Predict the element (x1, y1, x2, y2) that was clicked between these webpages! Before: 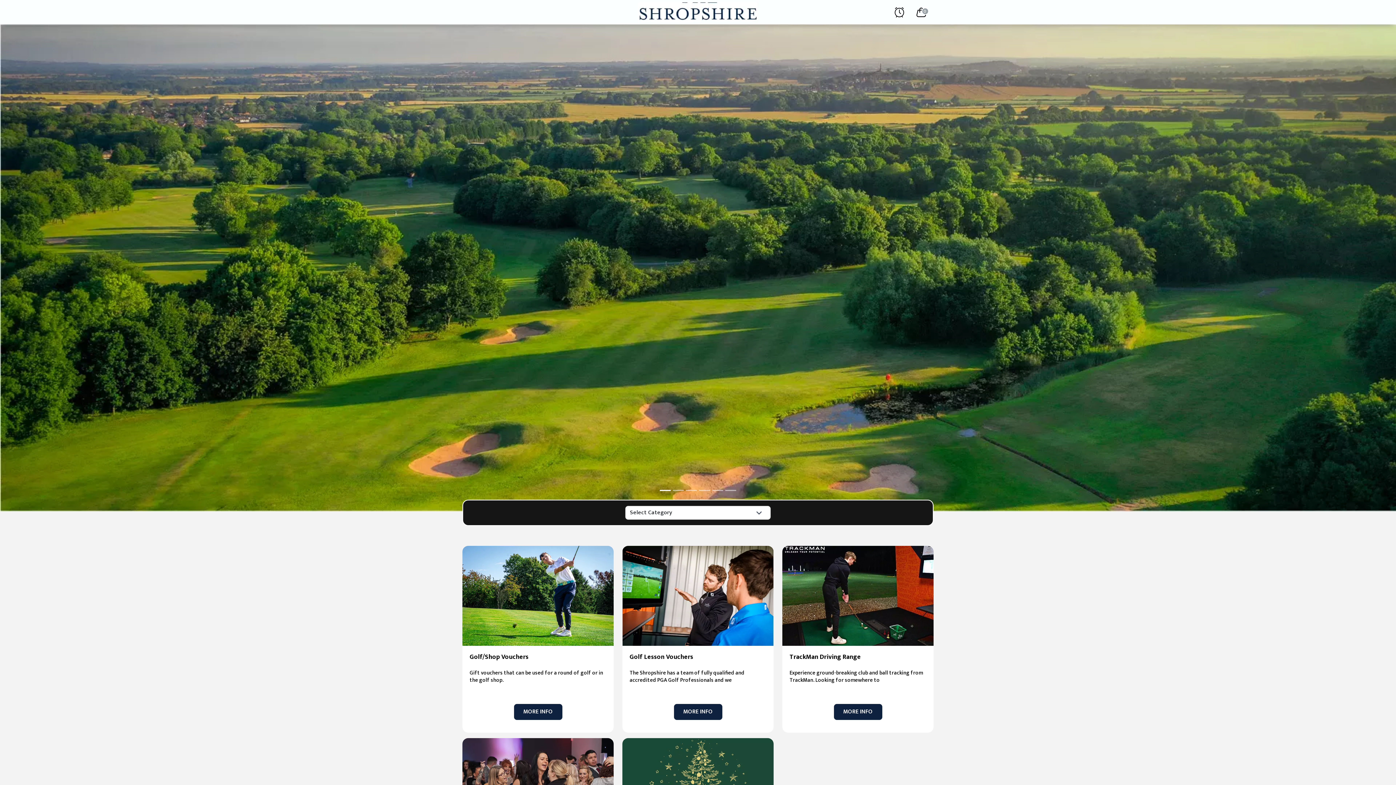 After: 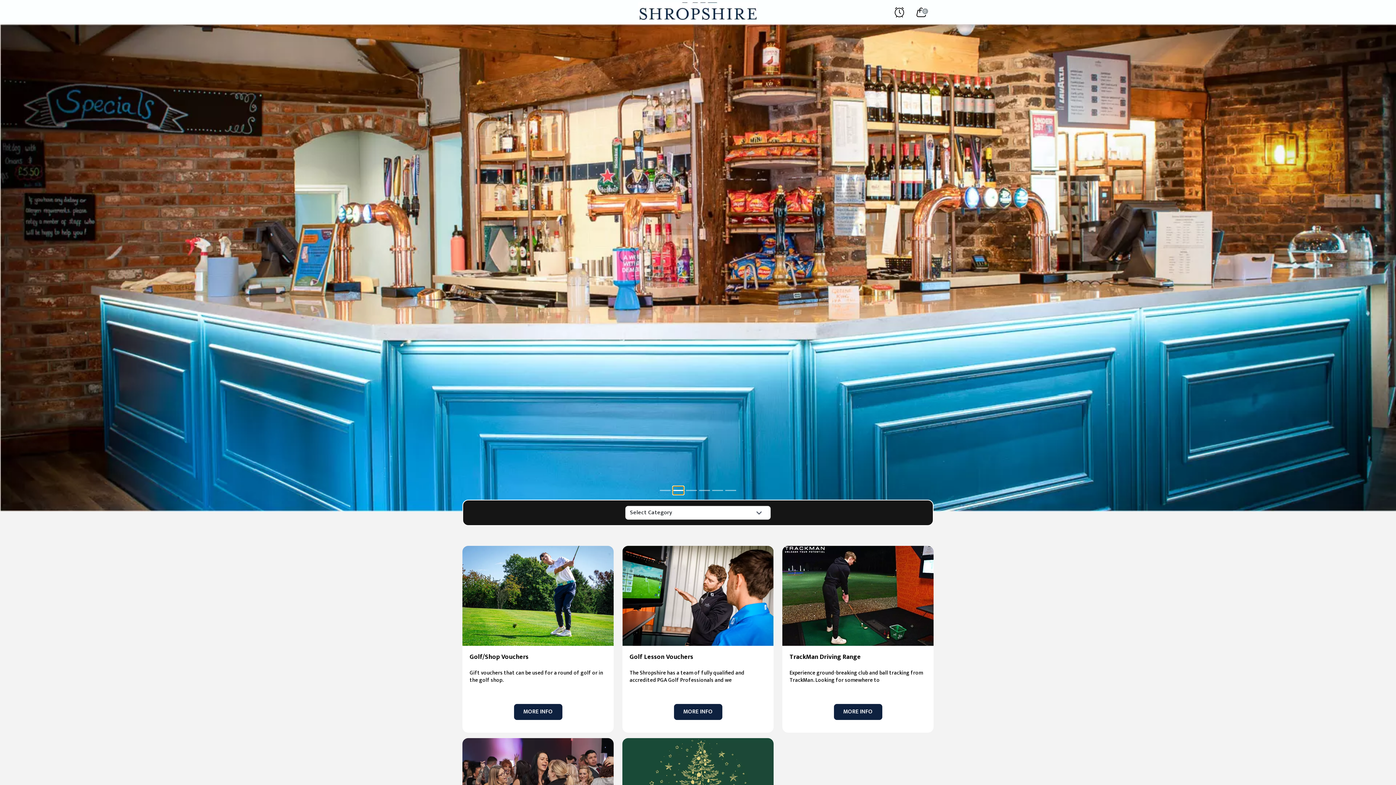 Action: label: Slide 2 bbox: (673, 486, 684, 494)